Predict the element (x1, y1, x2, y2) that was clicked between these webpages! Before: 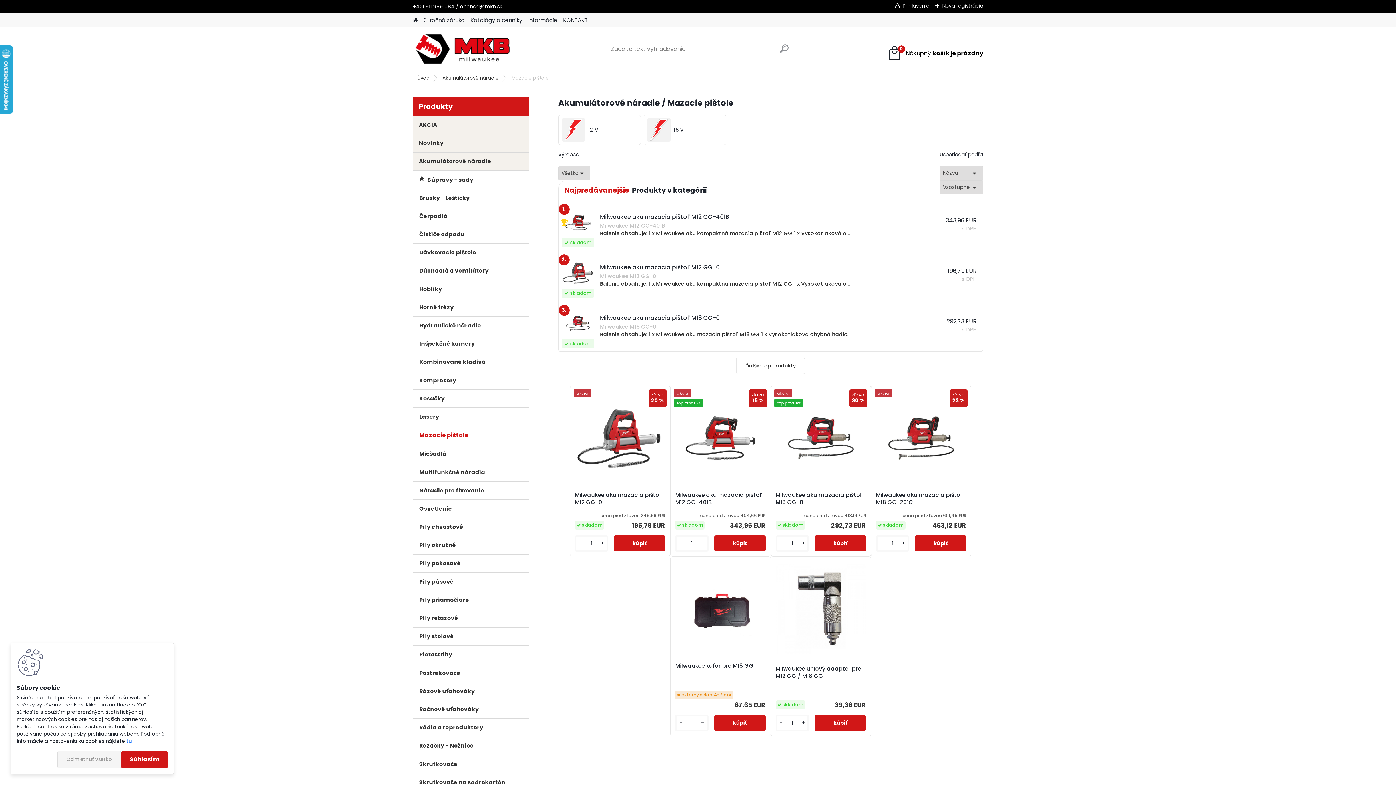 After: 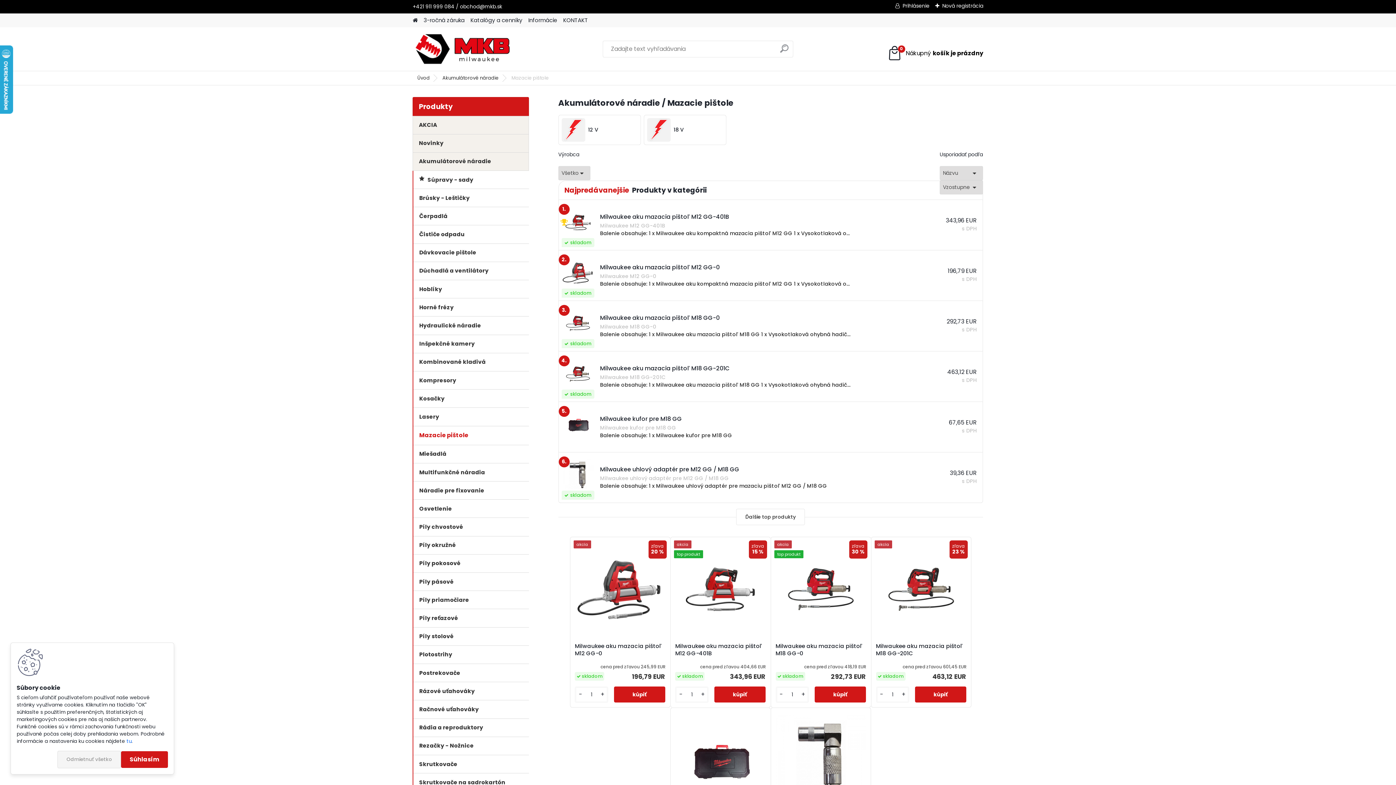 Action: label: Ďalšie top produkty bbox: (736, 357, 805, 374)